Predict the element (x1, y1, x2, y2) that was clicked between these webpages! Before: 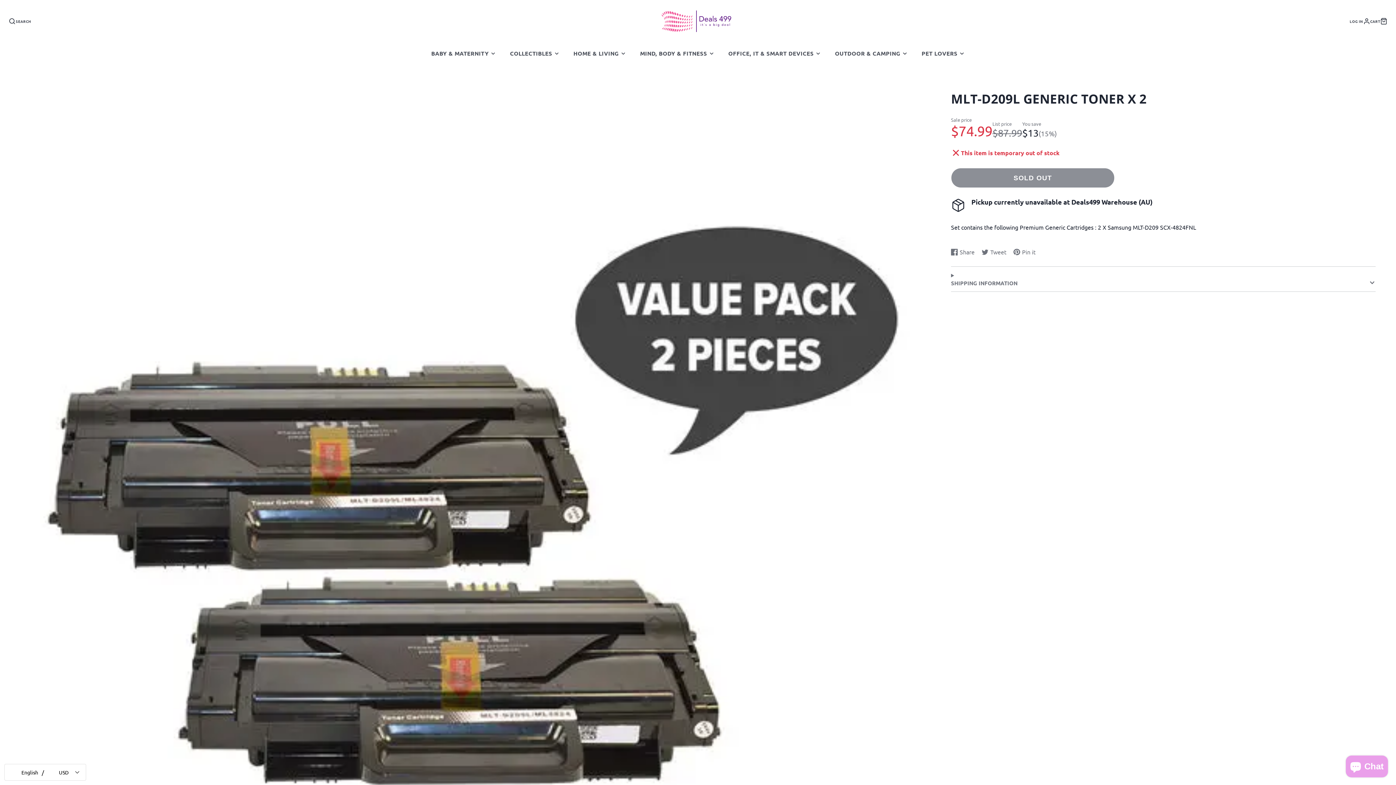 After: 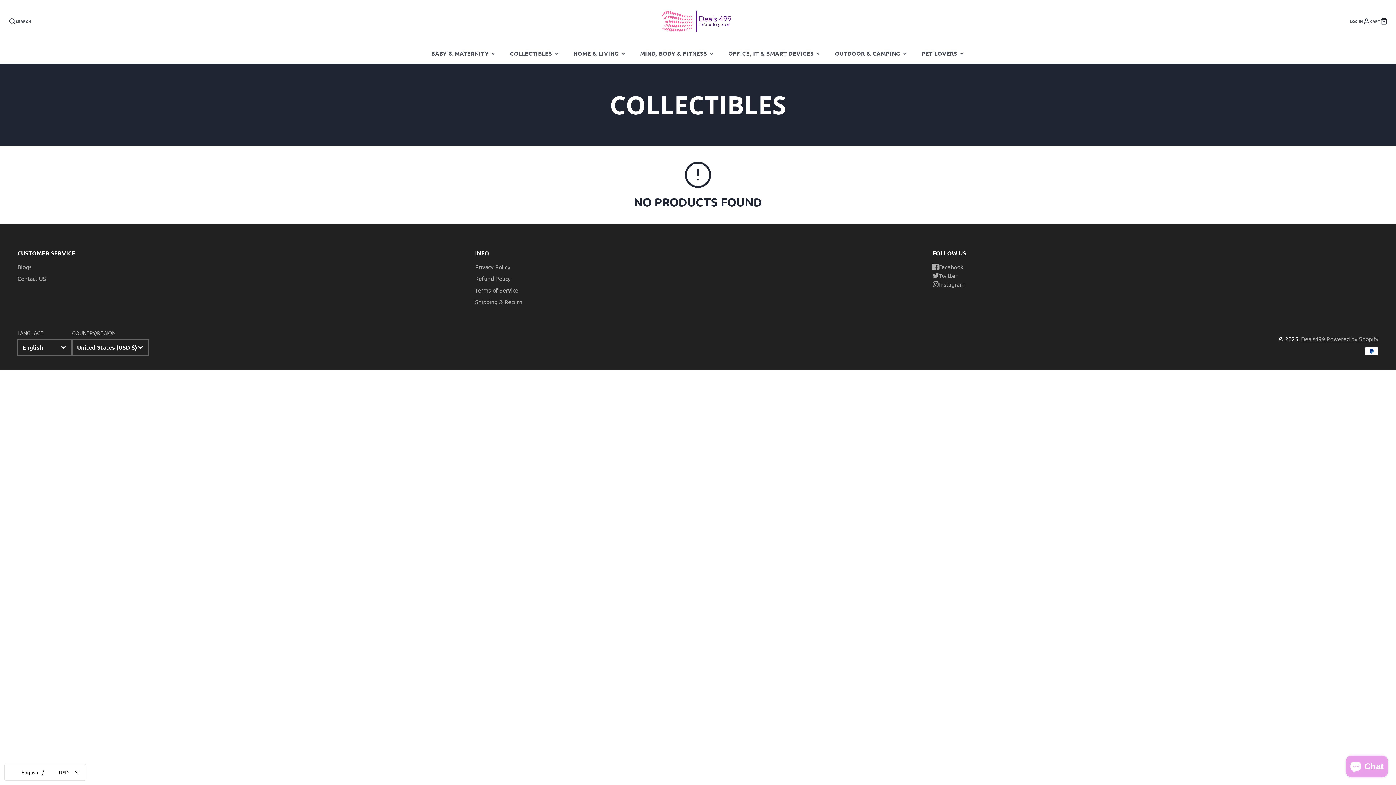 Action: label: COLLECTIBLES bbox: (503, 43, 566, 63)